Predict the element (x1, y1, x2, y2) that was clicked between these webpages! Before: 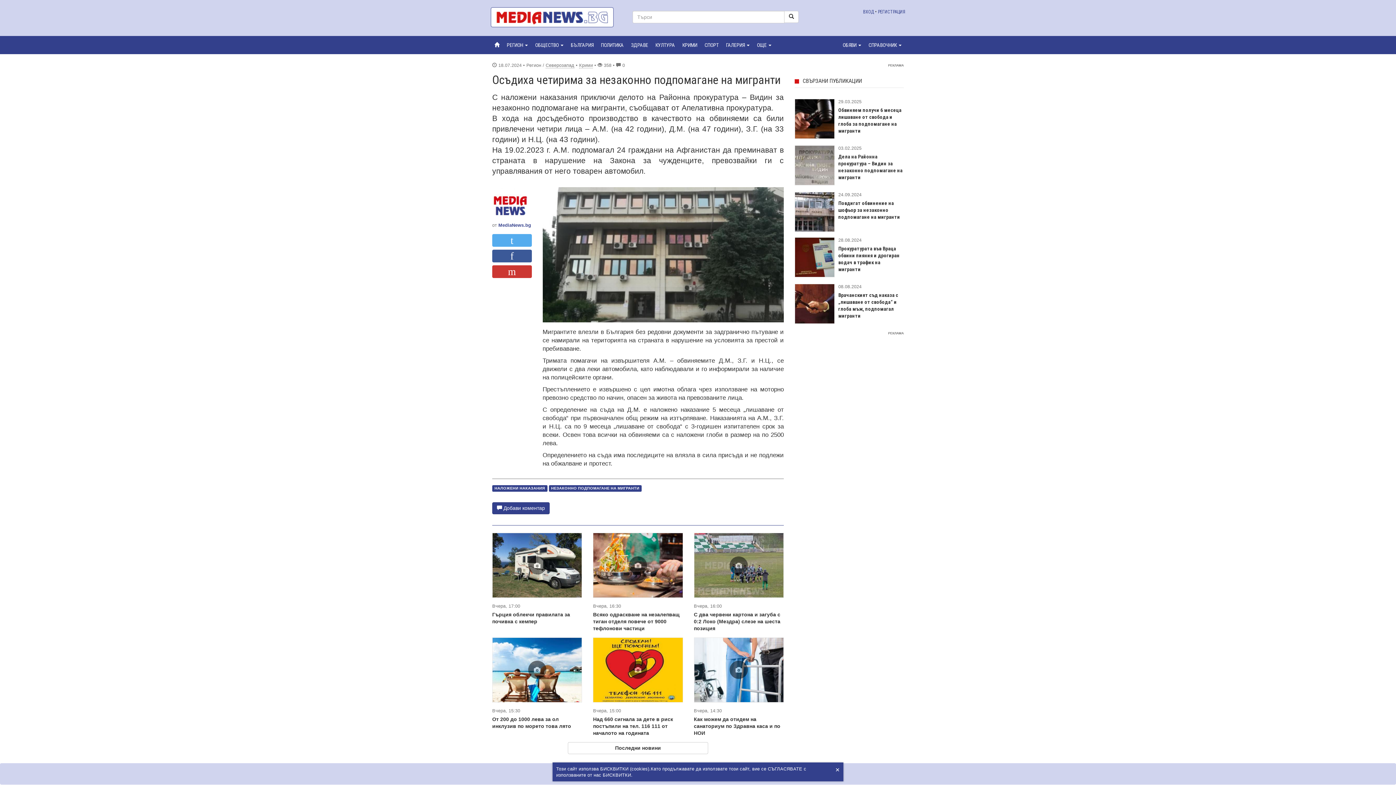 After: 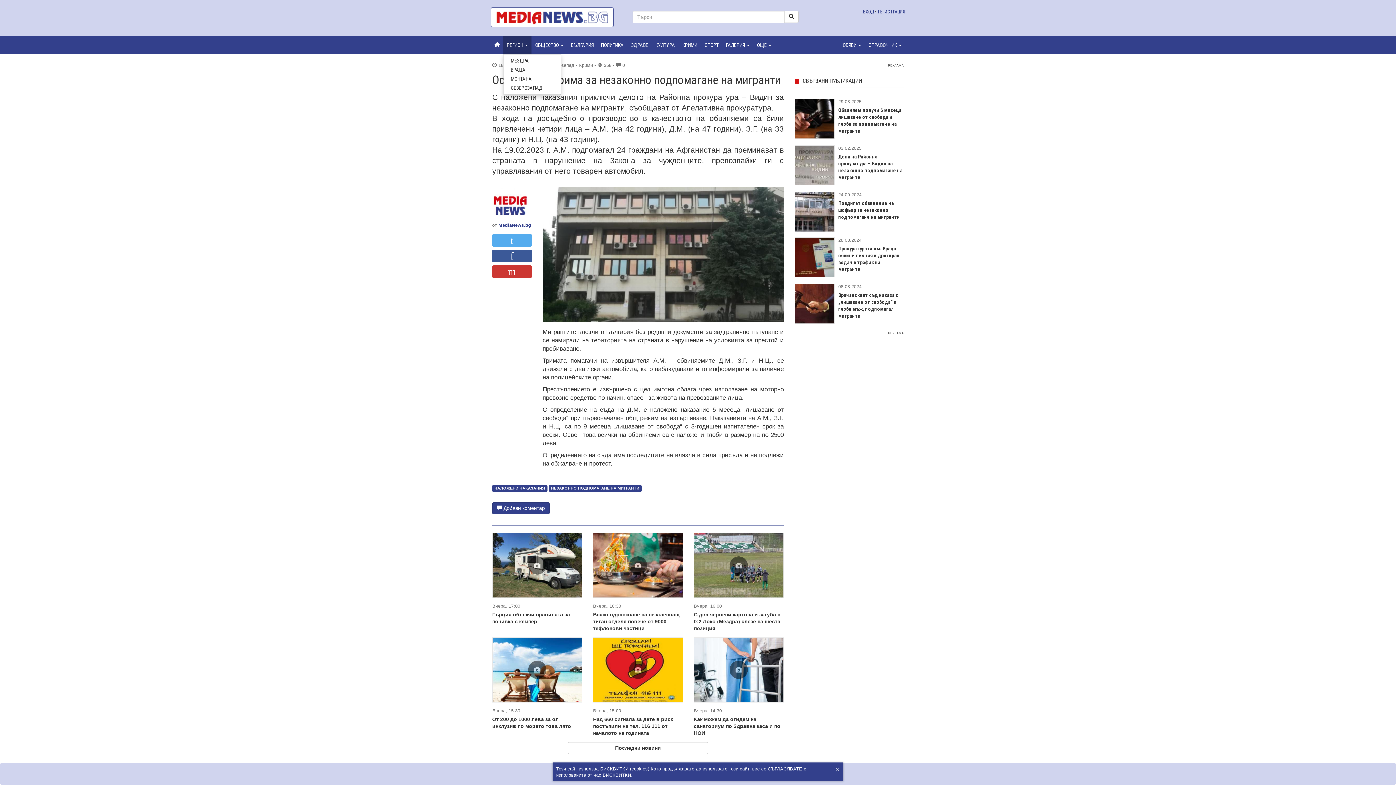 Action: bbox: (503, 36, 531, 54) label: РЕГИОН 